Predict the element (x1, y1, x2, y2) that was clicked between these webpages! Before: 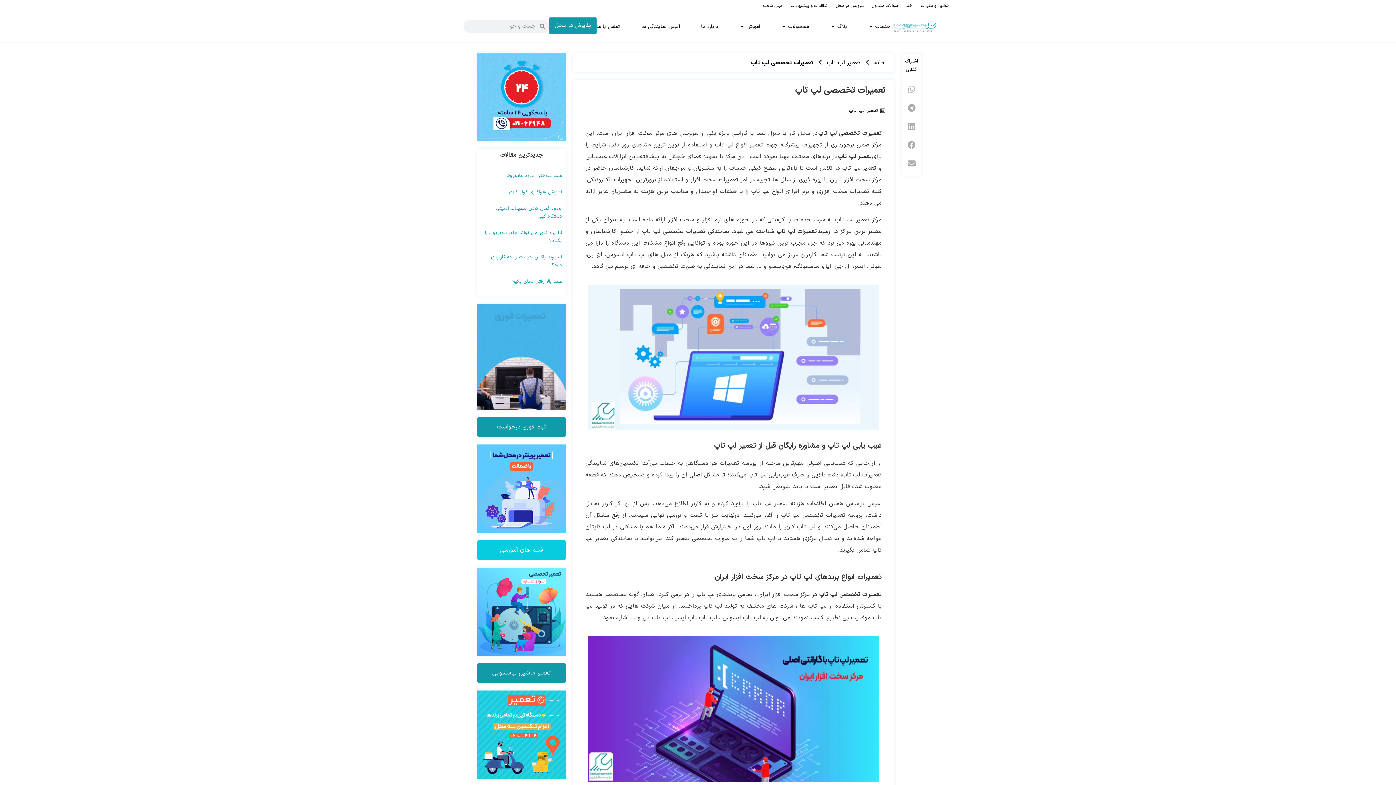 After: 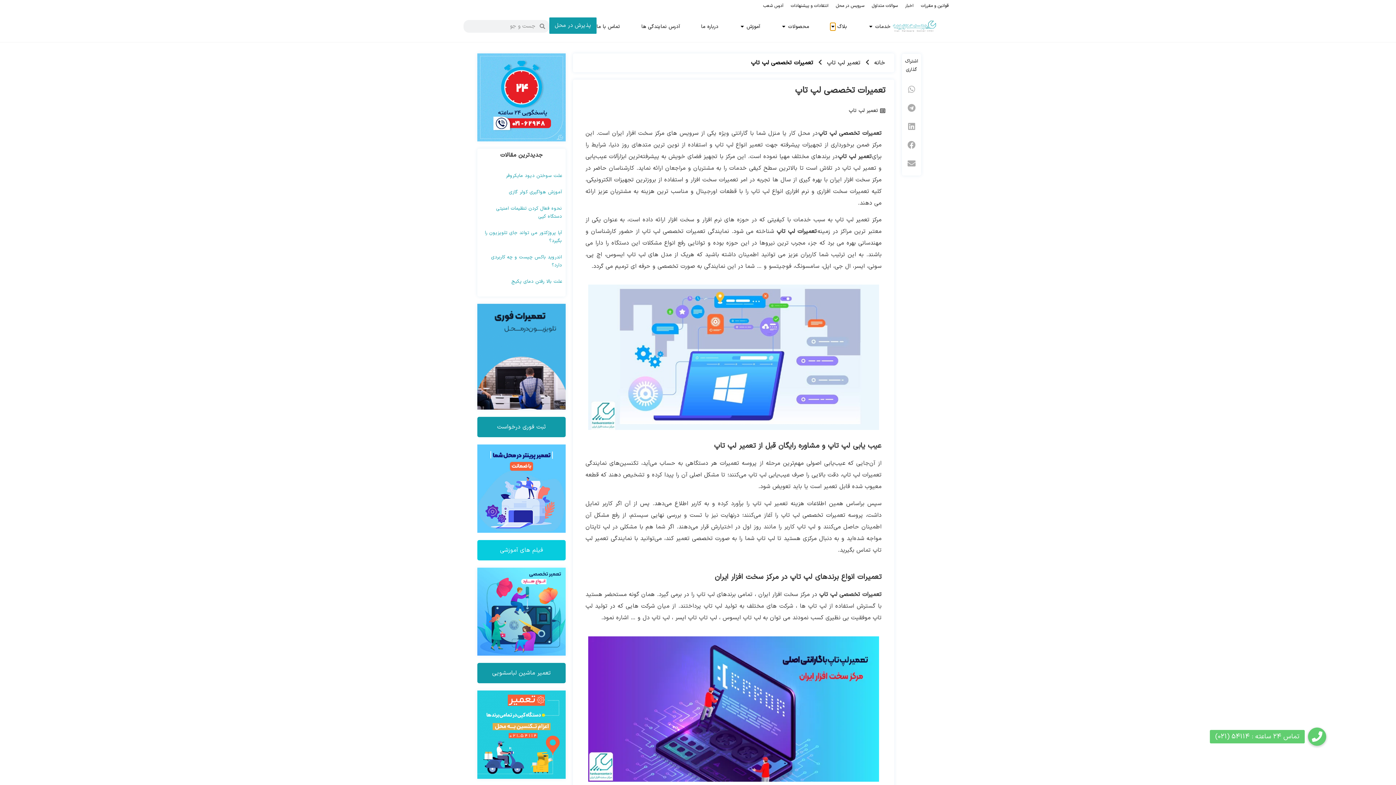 Action: label: Open بلاگ bbox: (830, 22, 835, 30)